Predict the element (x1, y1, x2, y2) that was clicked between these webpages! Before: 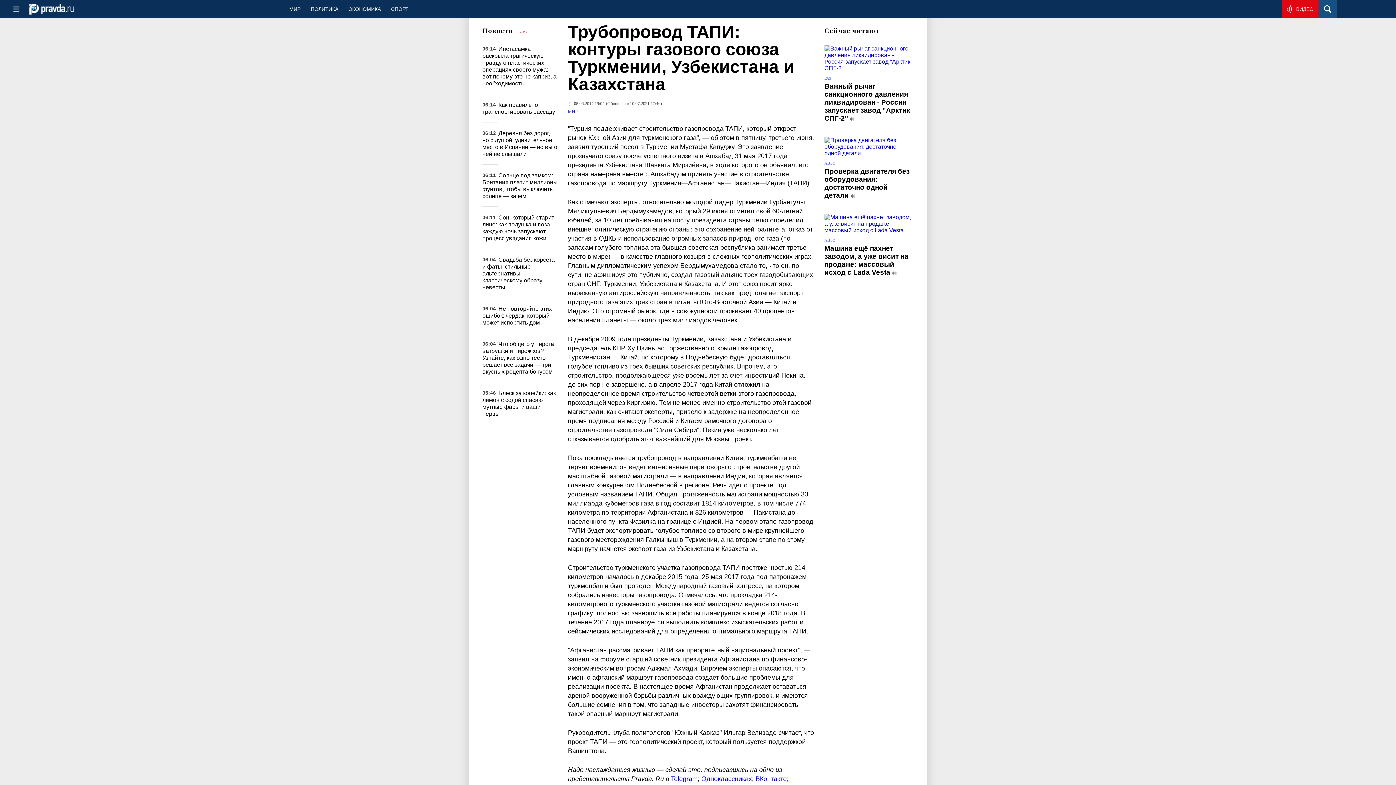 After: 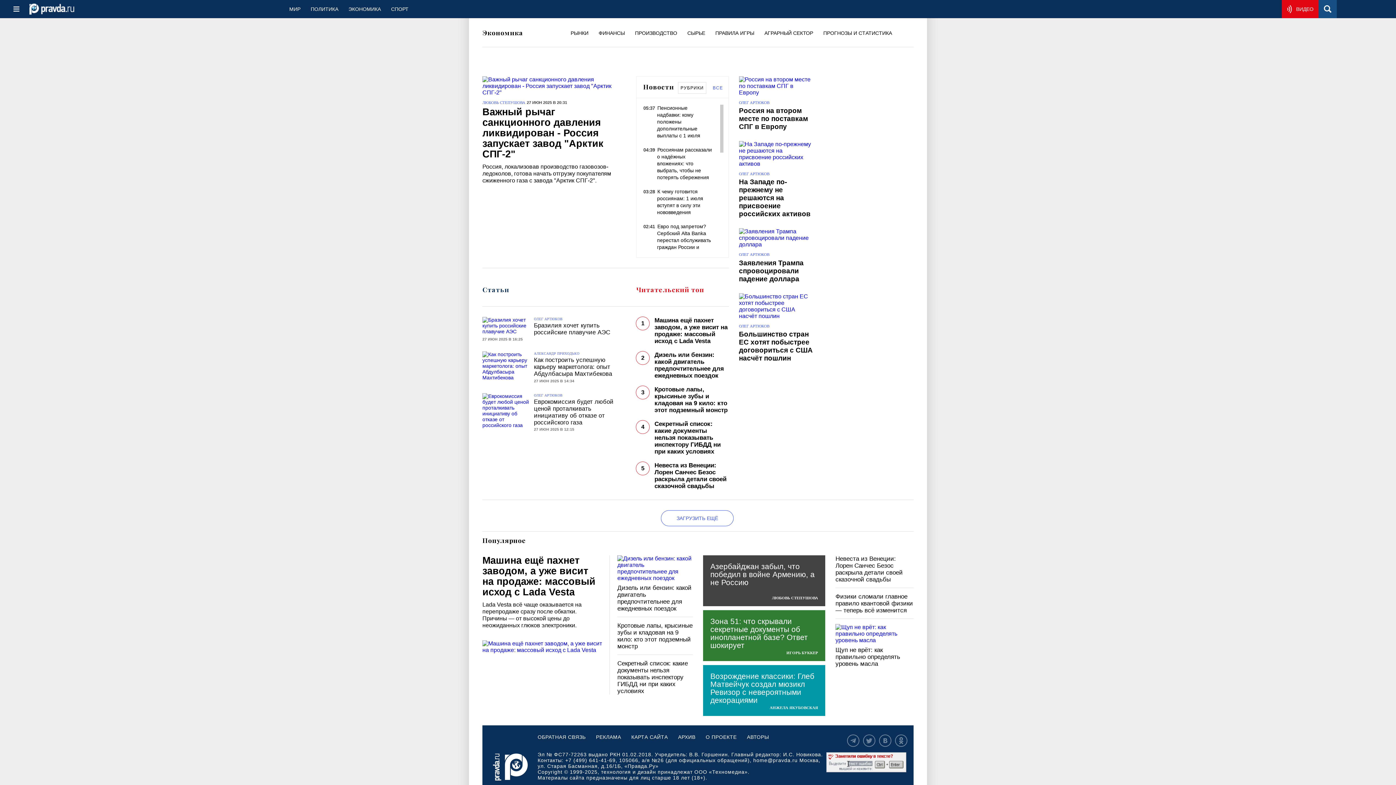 Action: label: ЭКОНОМИКА bbox: (343, 0, 386, 18)